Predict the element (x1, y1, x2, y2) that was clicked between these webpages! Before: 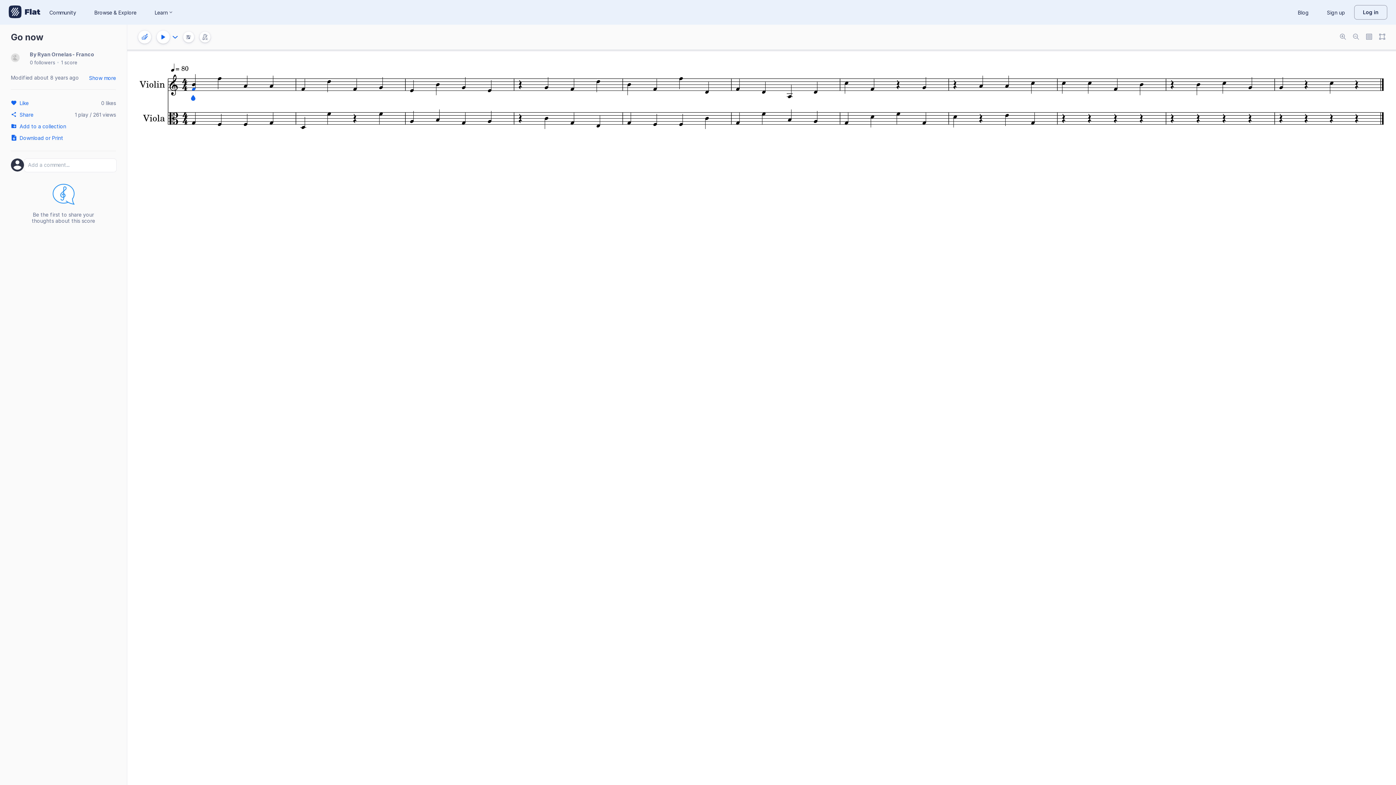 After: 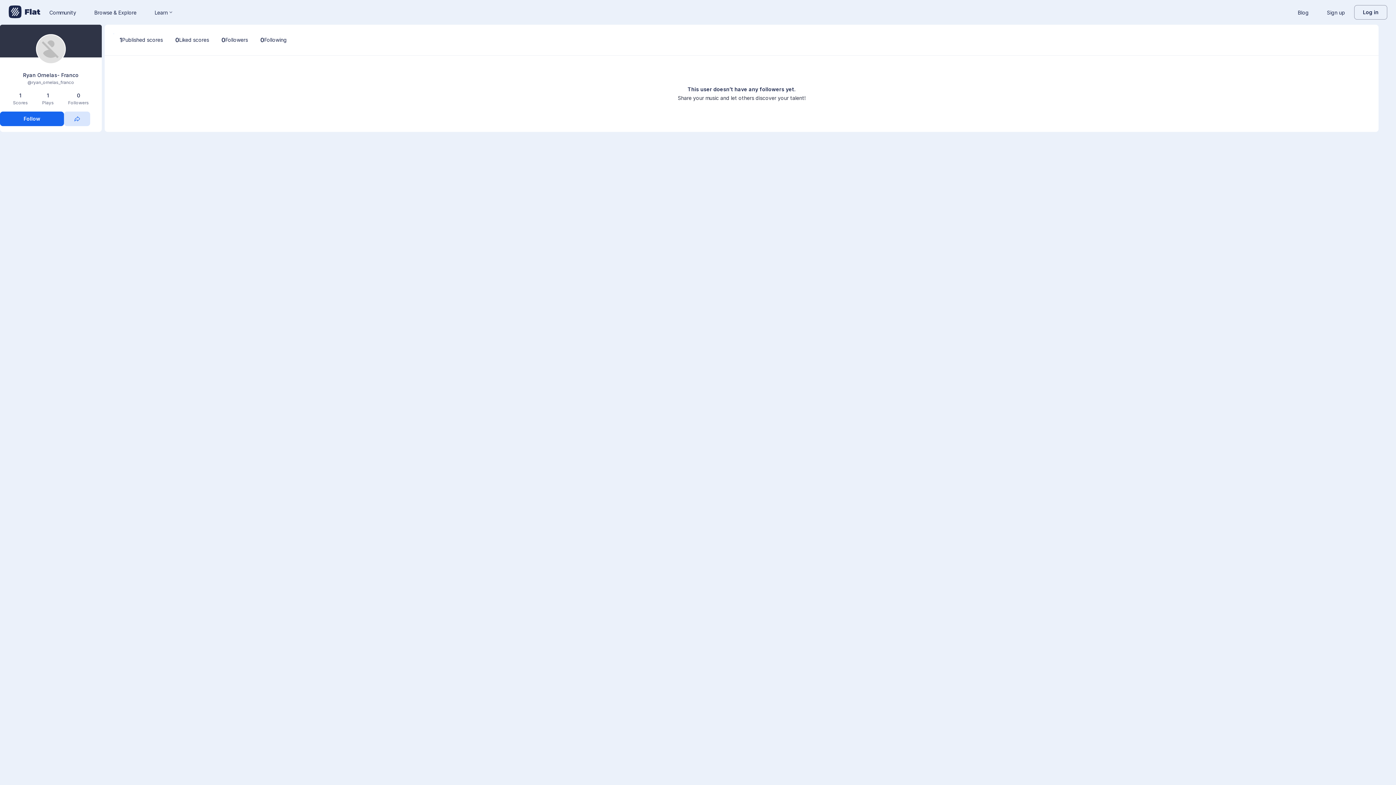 Action: label: 0 followers bbox: (29, 59, 55, 65)